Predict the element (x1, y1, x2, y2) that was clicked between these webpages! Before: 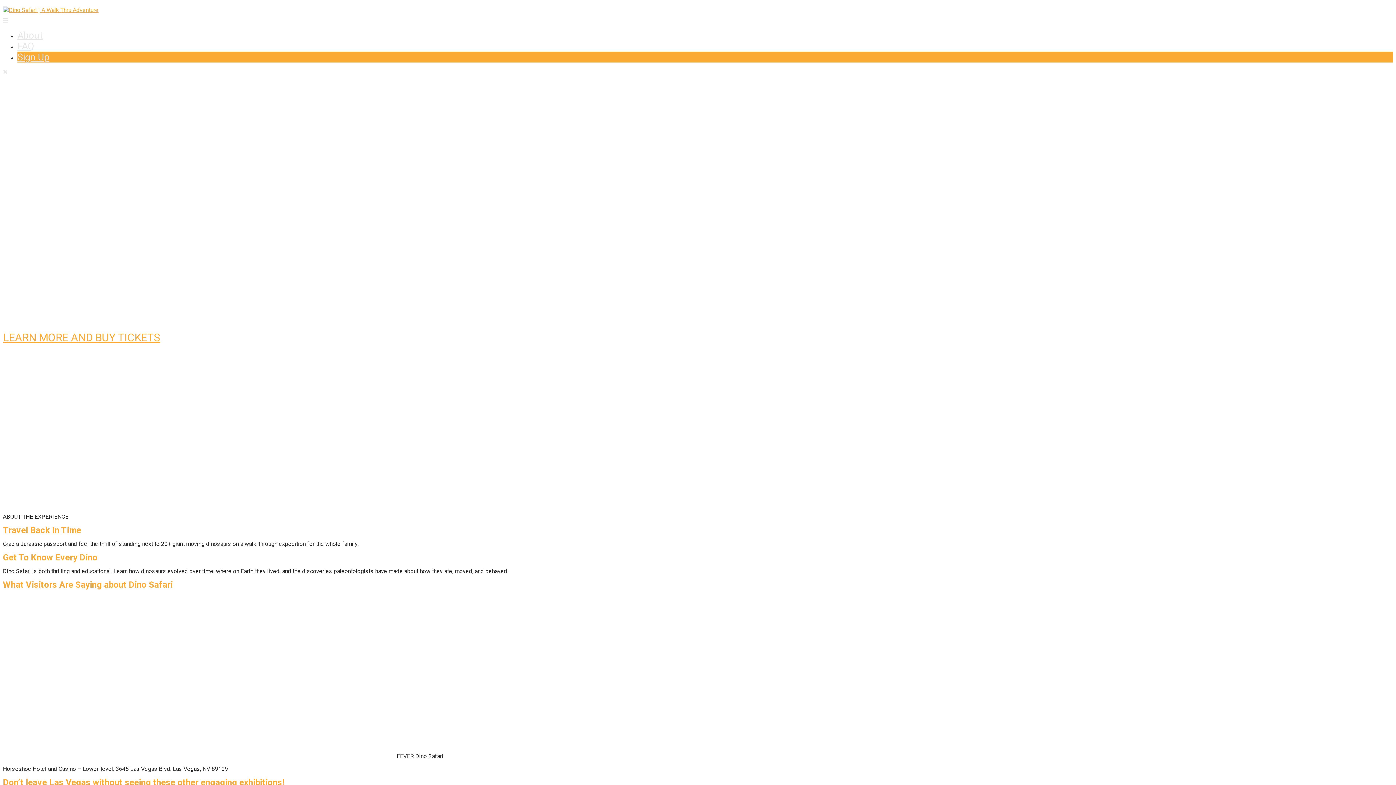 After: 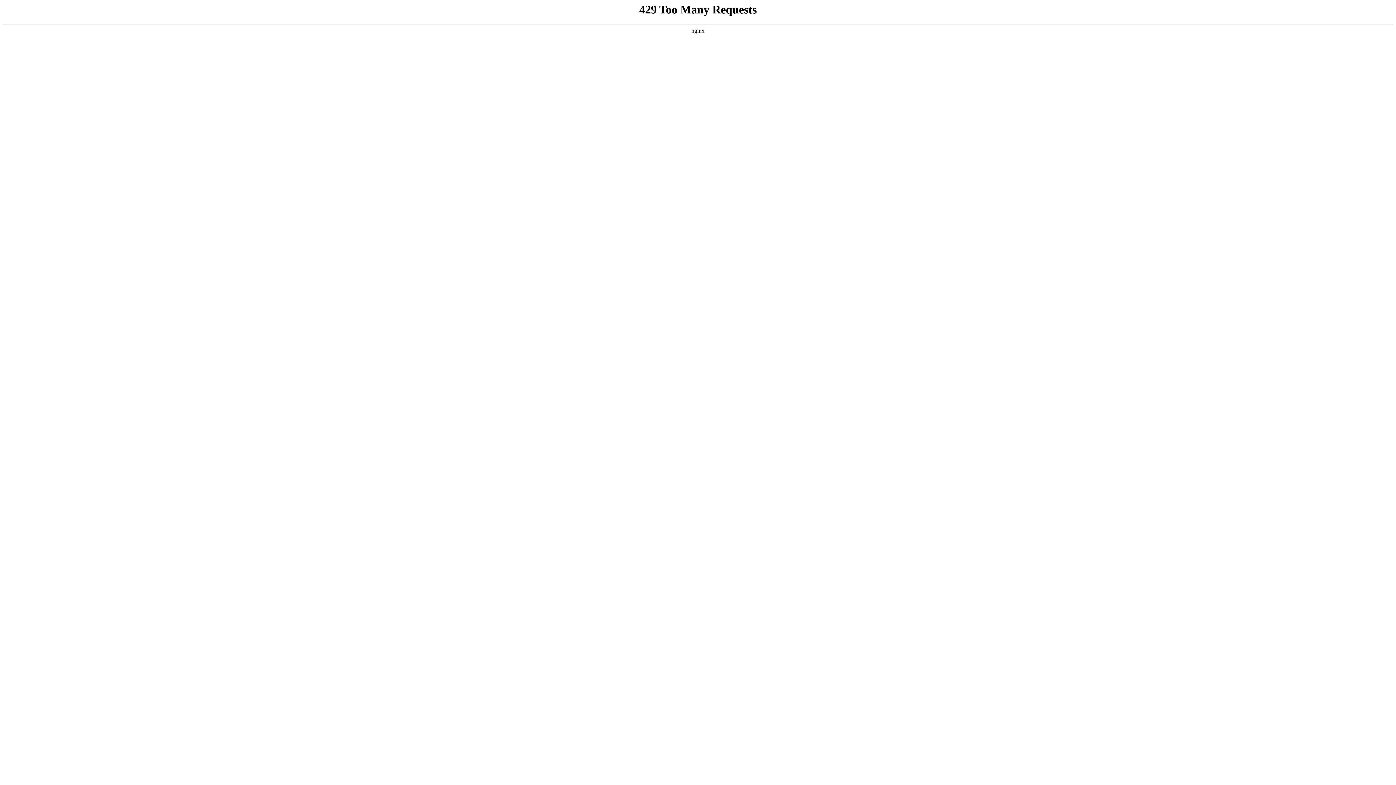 Action: bbox: (281, 589, 559, 753)